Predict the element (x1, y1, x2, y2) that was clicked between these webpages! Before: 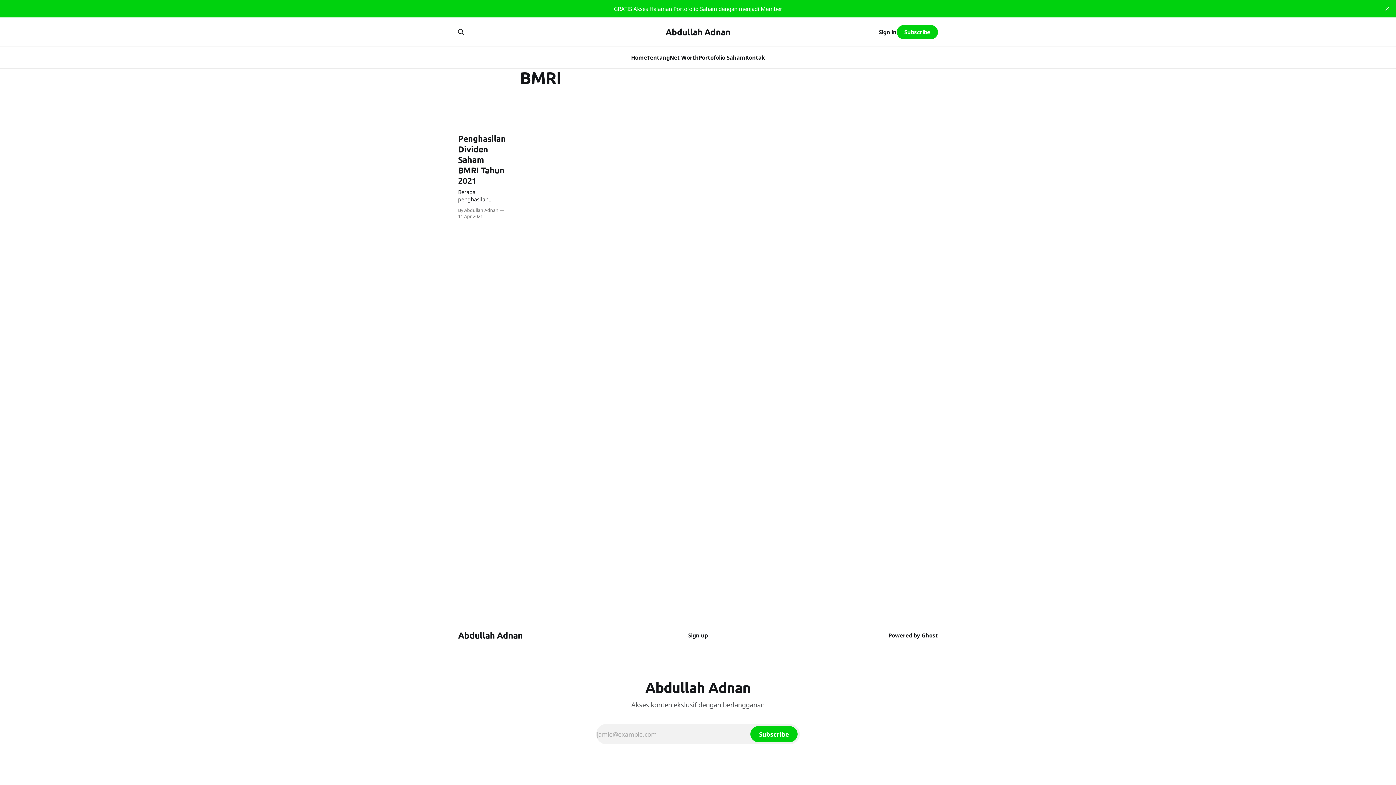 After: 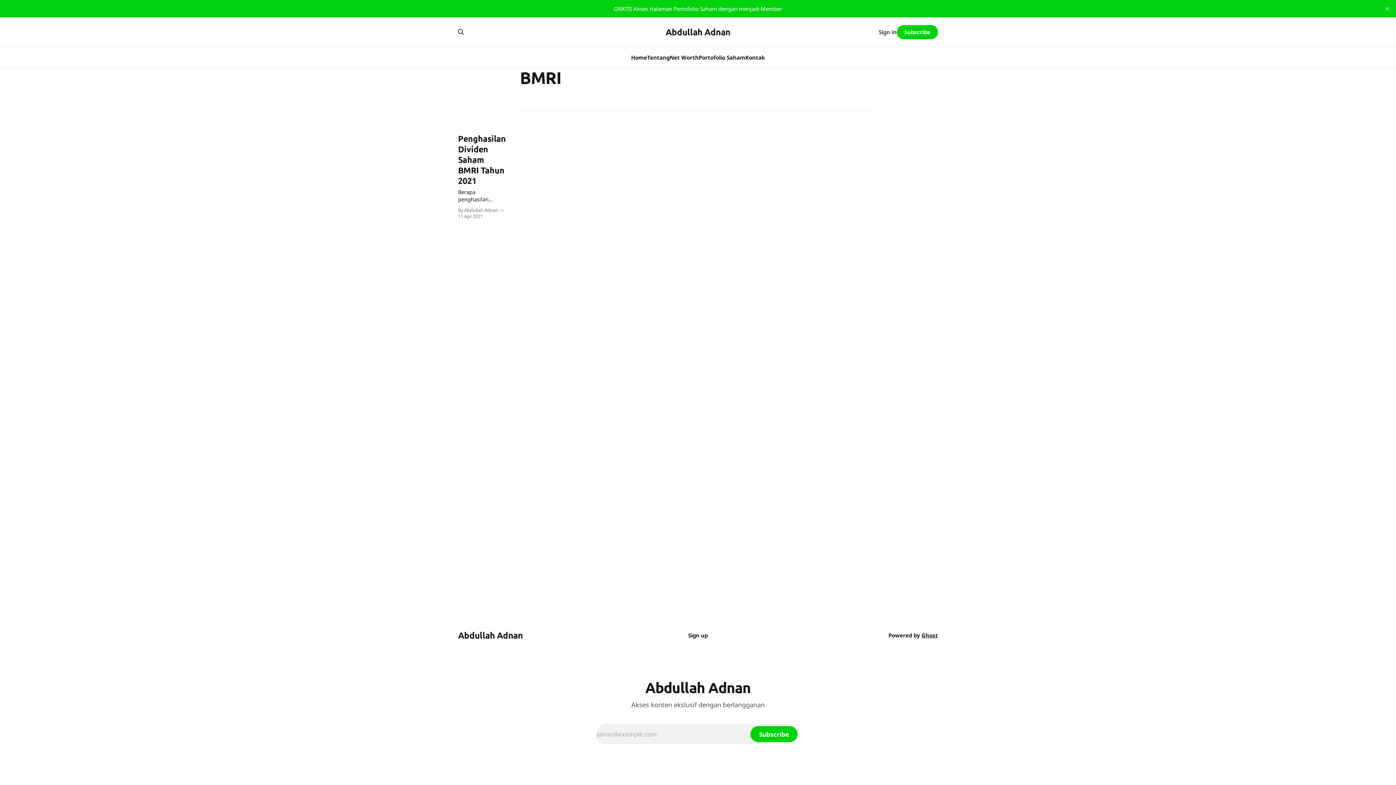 Action: bbox: (879, 27, 896, 36) label: Sign in